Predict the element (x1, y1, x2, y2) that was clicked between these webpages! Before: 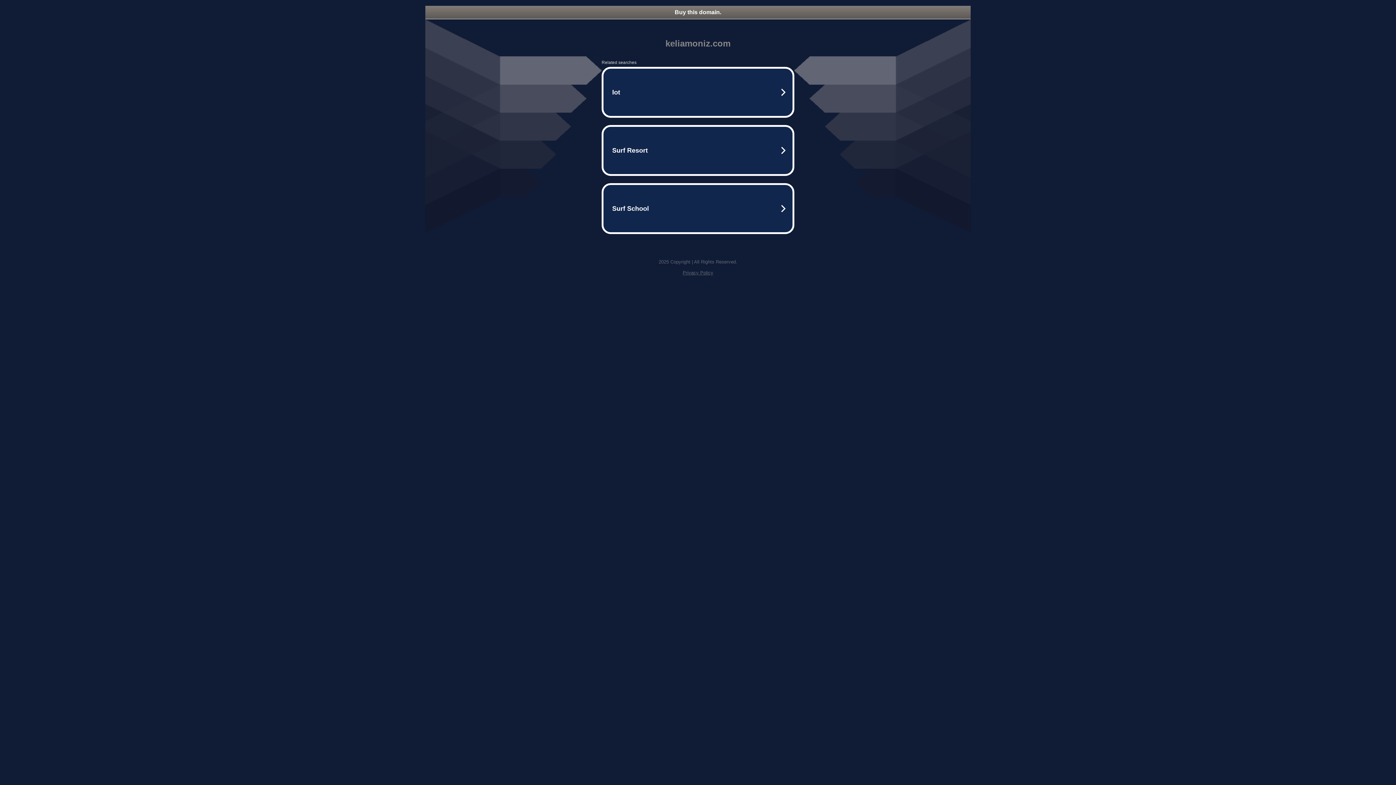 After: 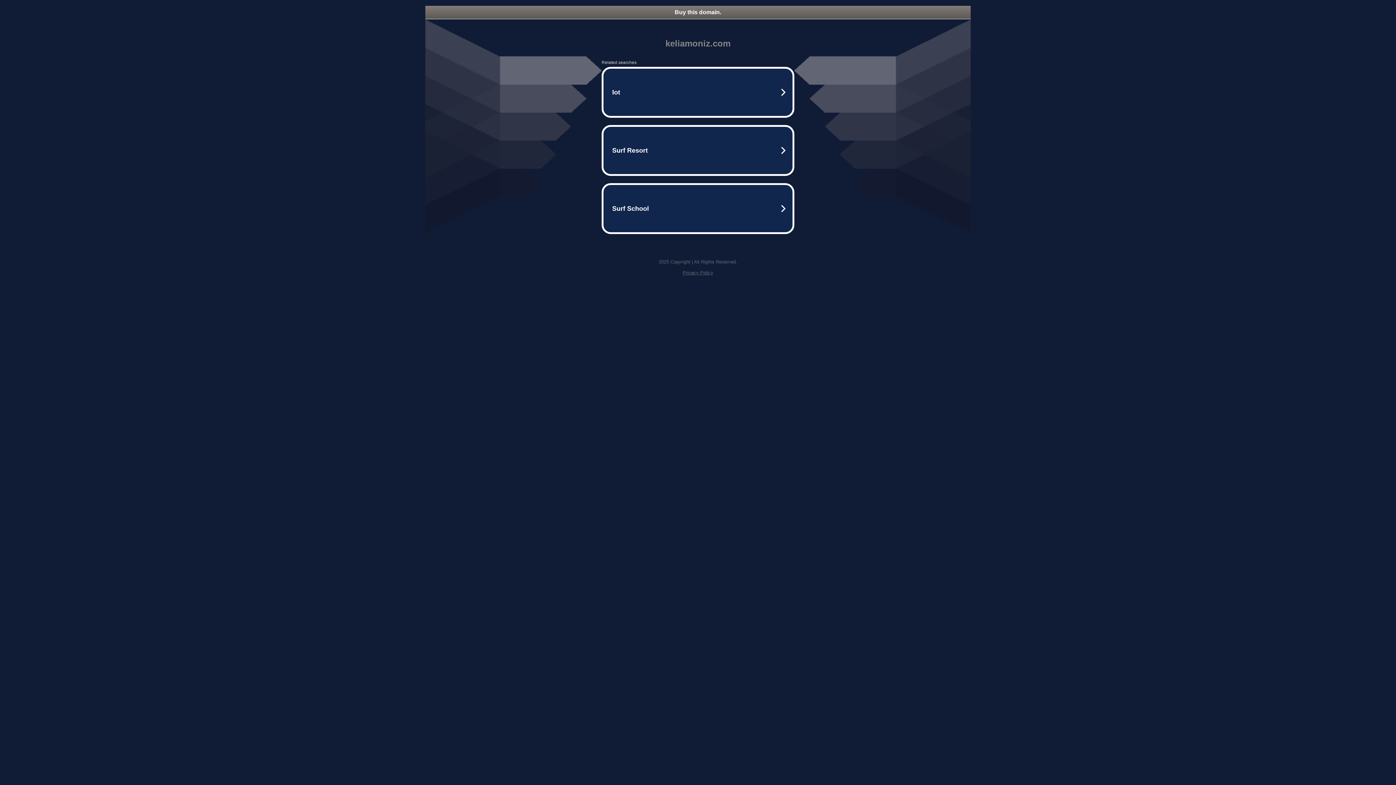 Action: bbox: (425, 5, 970, 18) label: Buy this domain.